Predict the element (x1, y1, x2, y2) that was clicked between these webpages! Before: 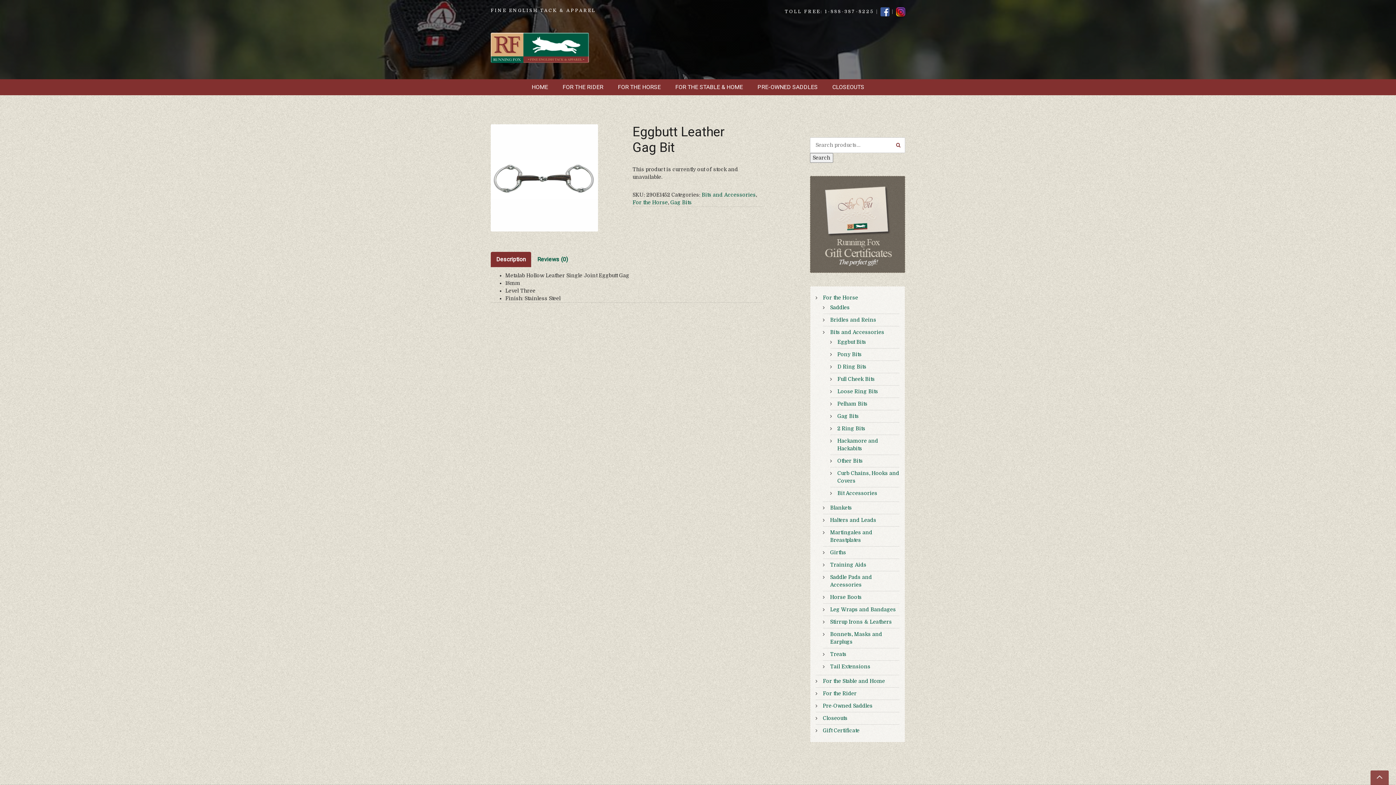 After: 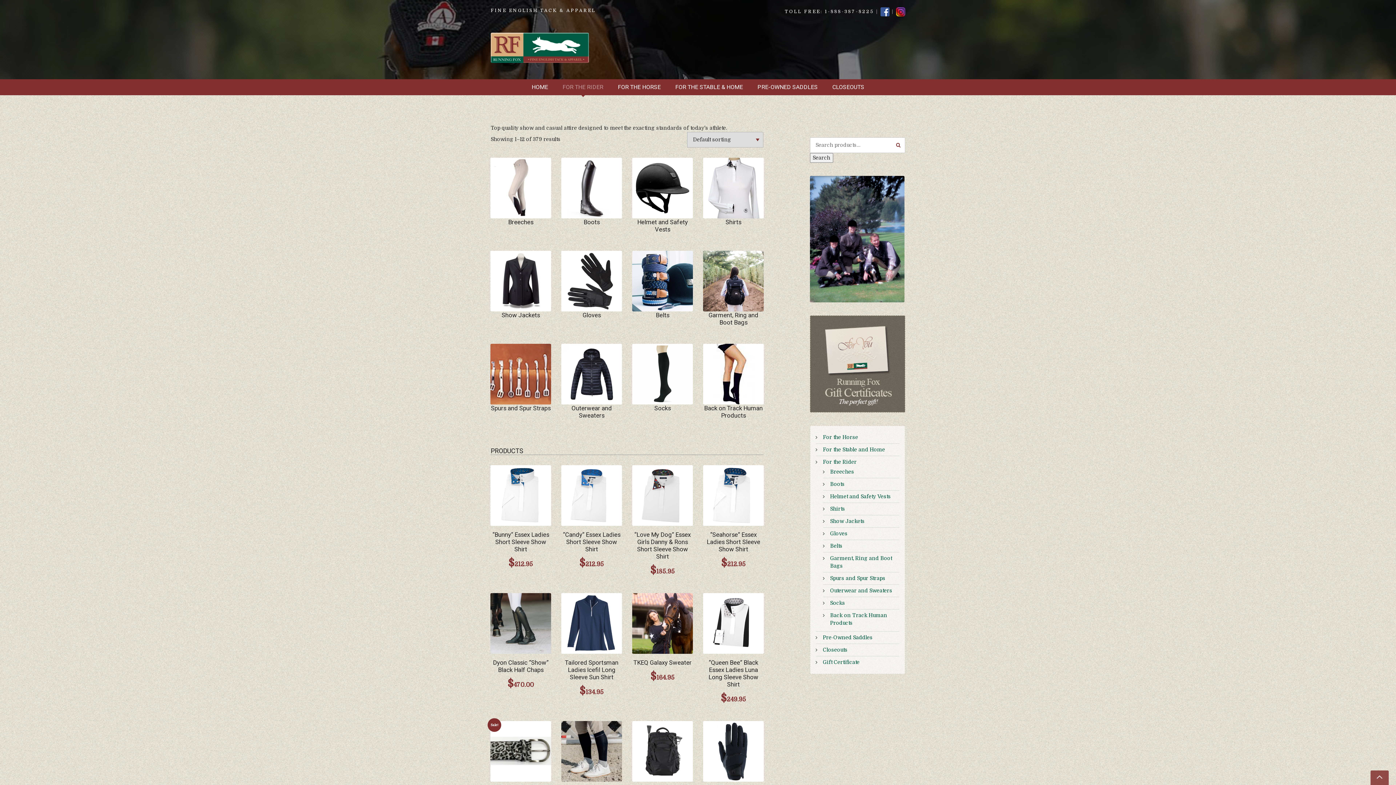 Action: label: FOR THE RIDER bbox: (562, 79, 603, 95)